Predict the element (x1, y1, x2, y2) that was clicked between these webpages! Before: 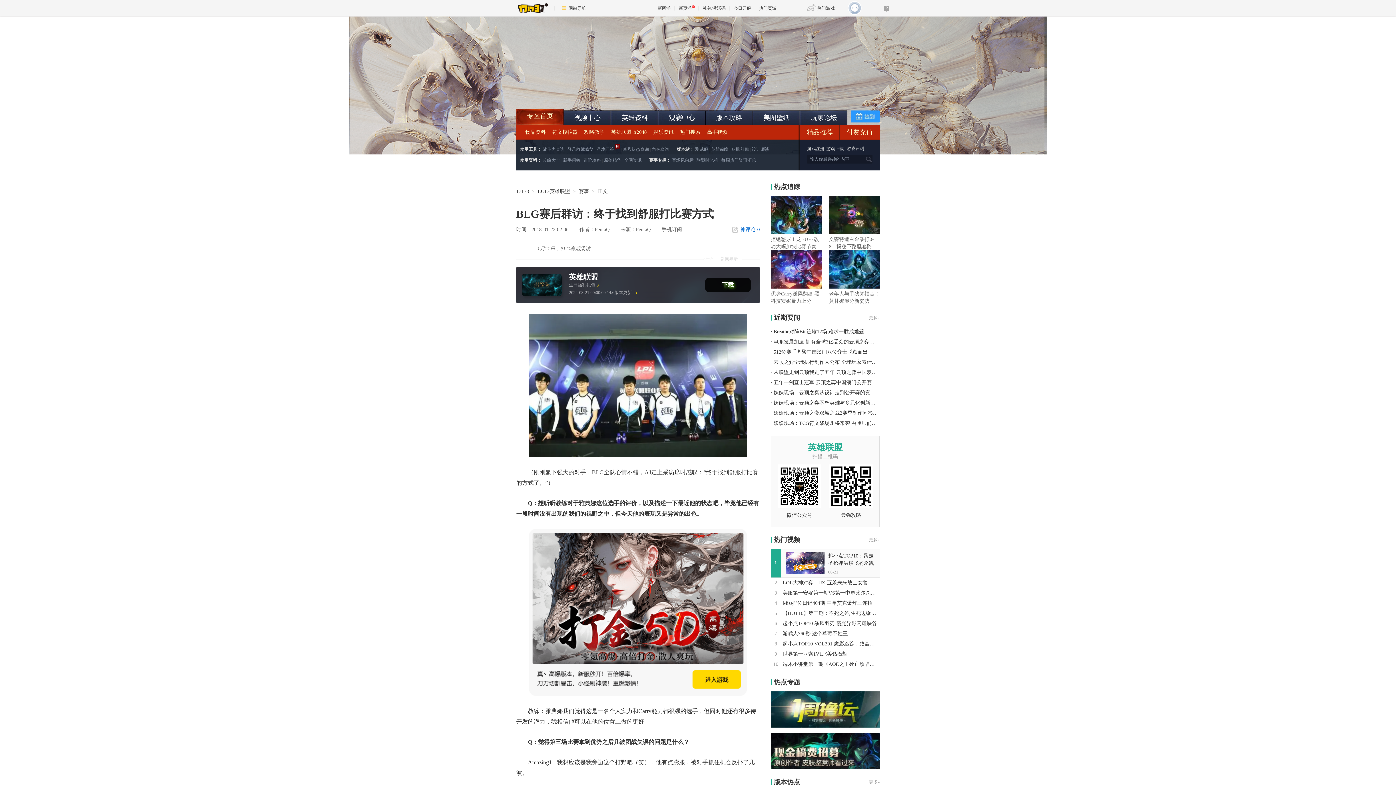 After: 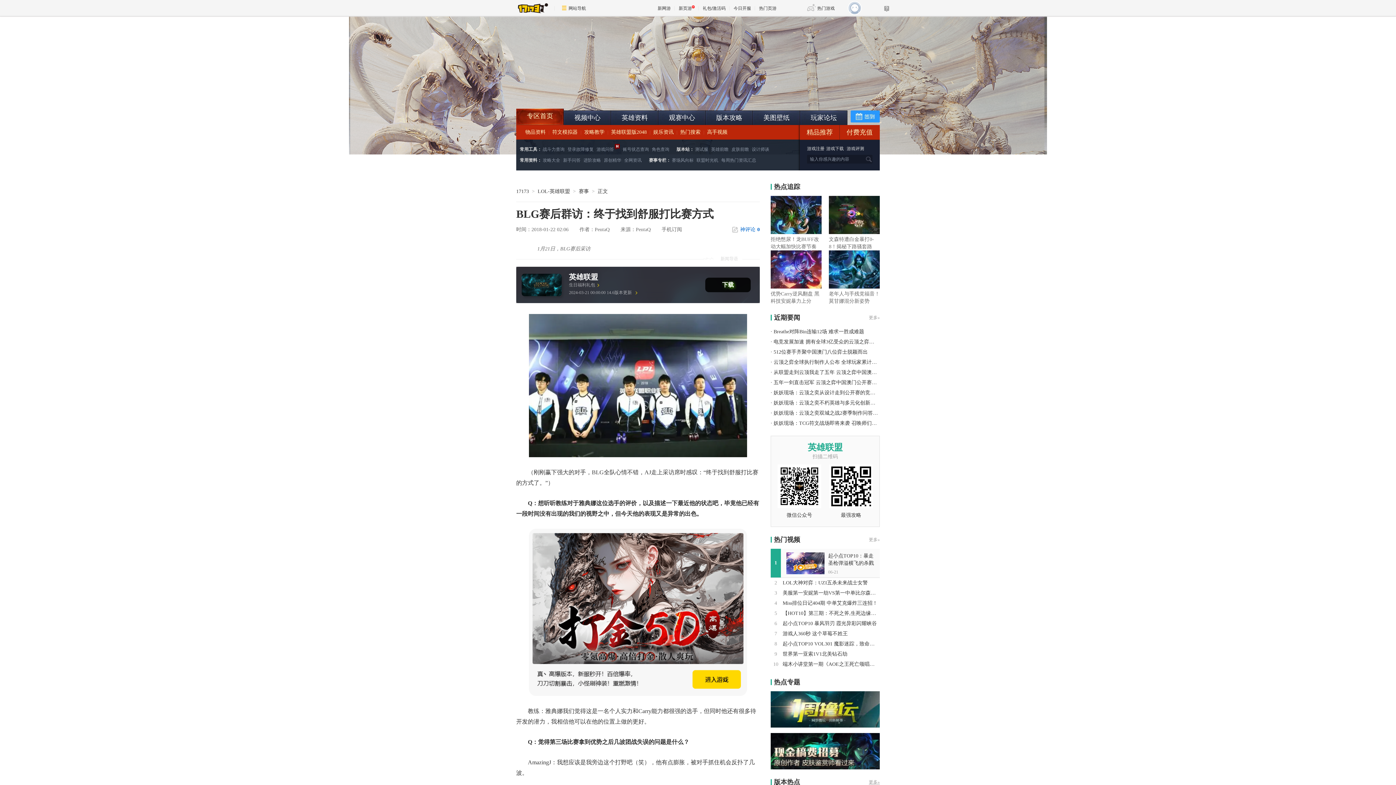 Action: bbox: (869, 780, 880, 785) label: 更多»